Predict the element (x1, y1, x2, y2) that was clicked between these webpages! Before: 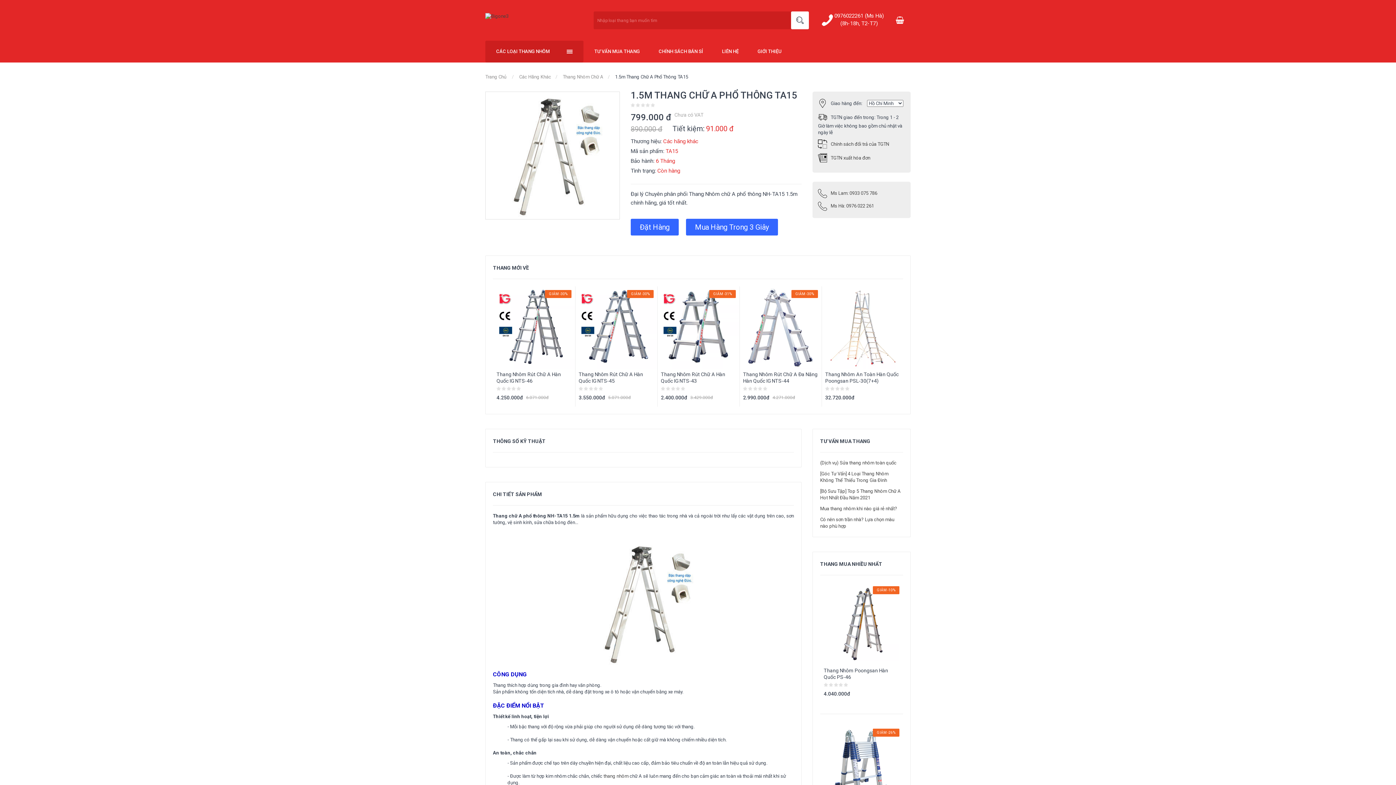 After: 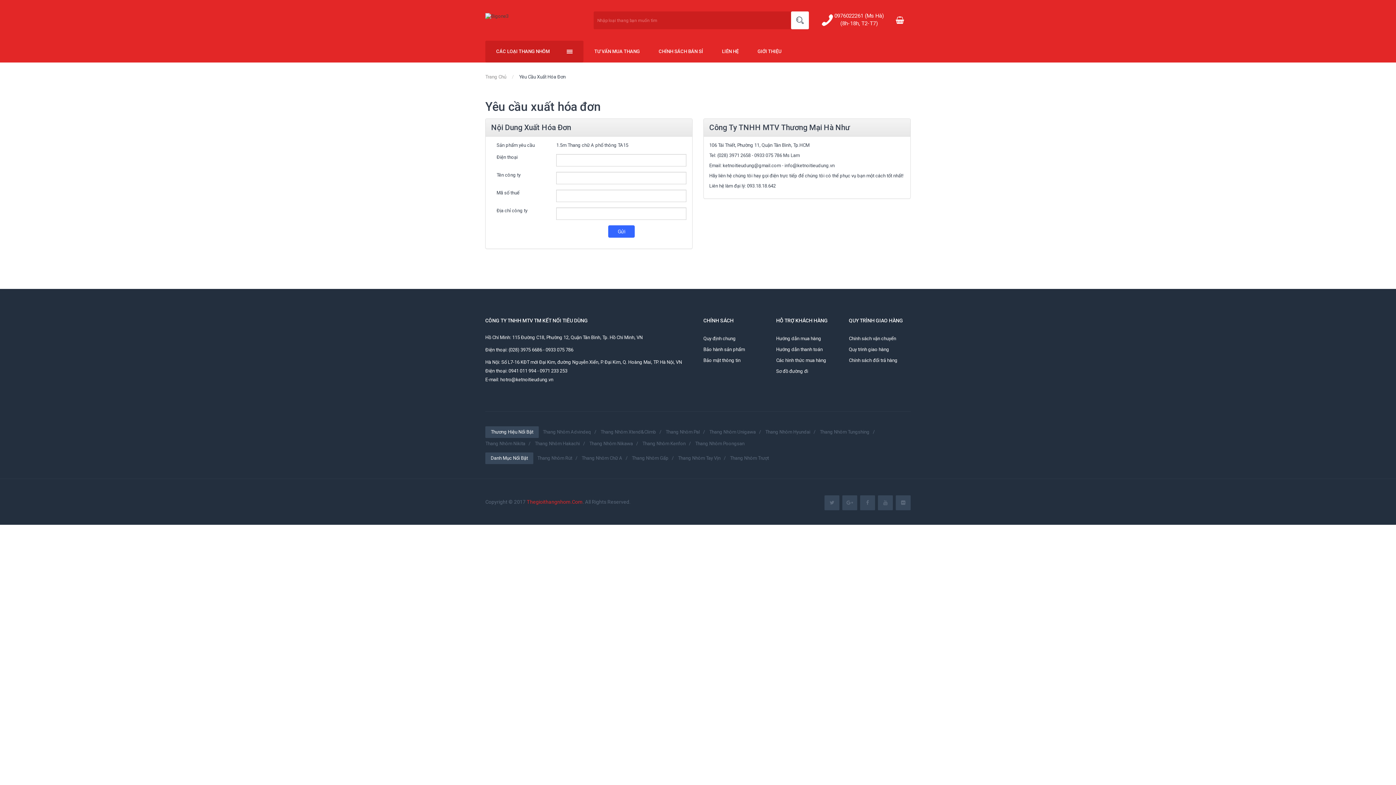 Action: bbox: (830, 155, 874, 161) label: TGTN xuất hóa đơn